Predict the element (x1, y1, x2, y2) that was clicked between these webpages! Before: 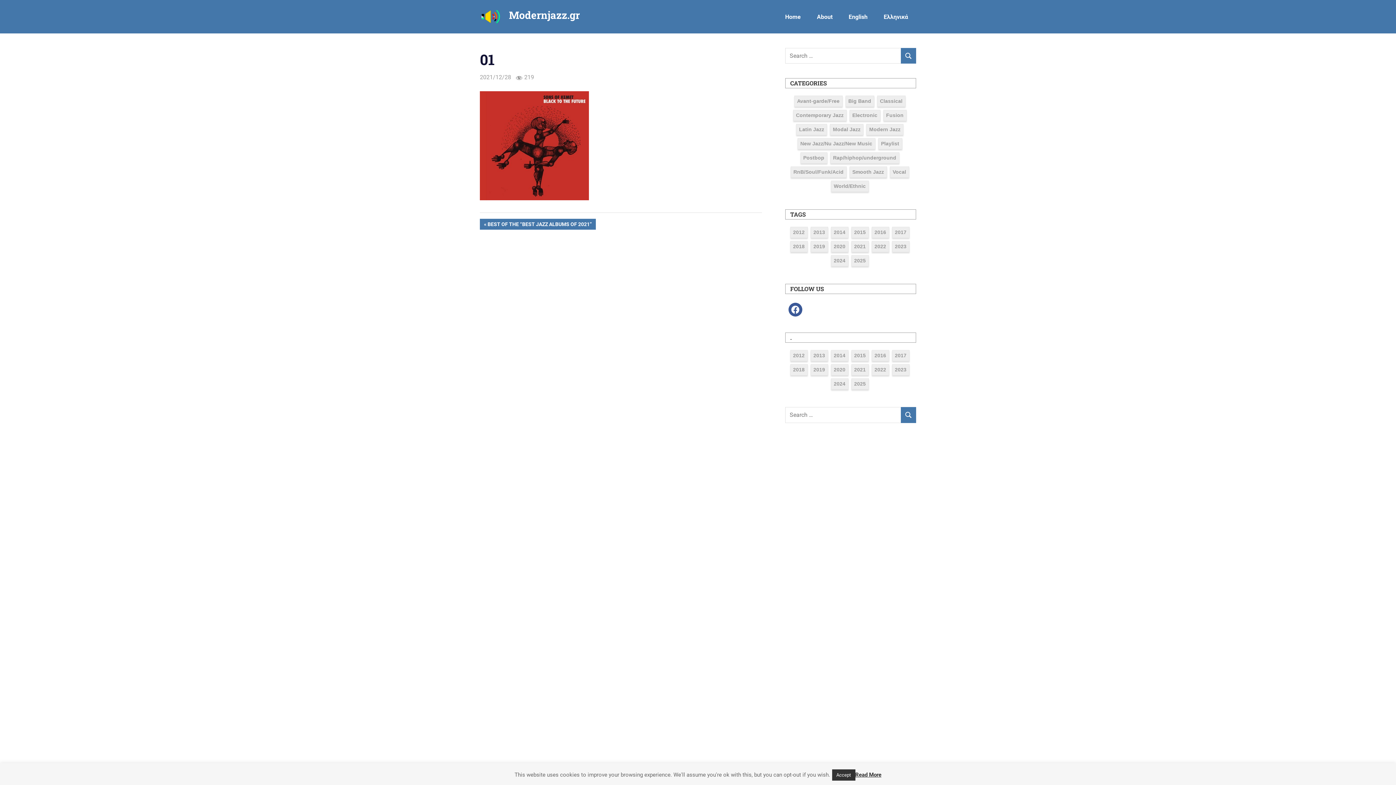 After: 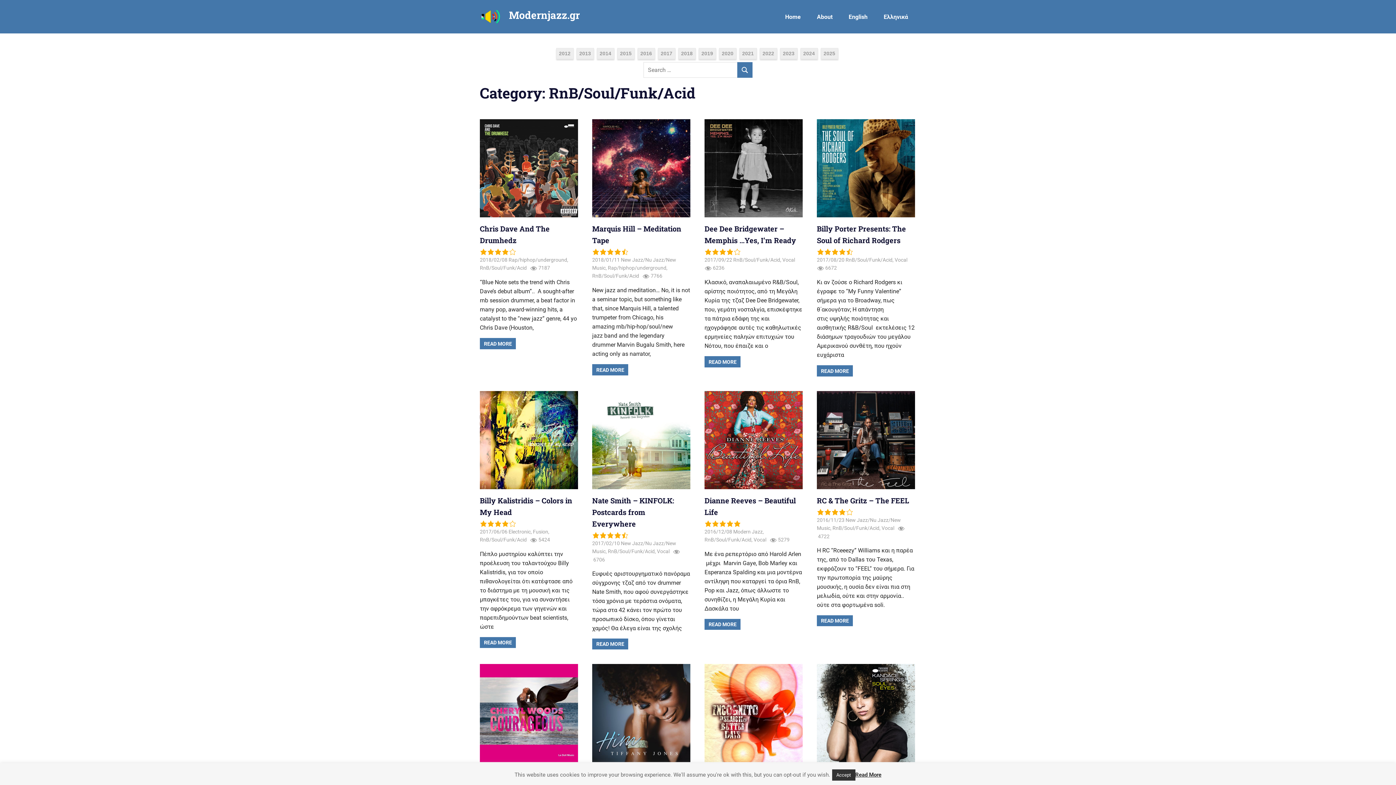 Action: bbox: (790, 166, 846, 177) label: RnB/Soul/Funk/Acid (16 items)